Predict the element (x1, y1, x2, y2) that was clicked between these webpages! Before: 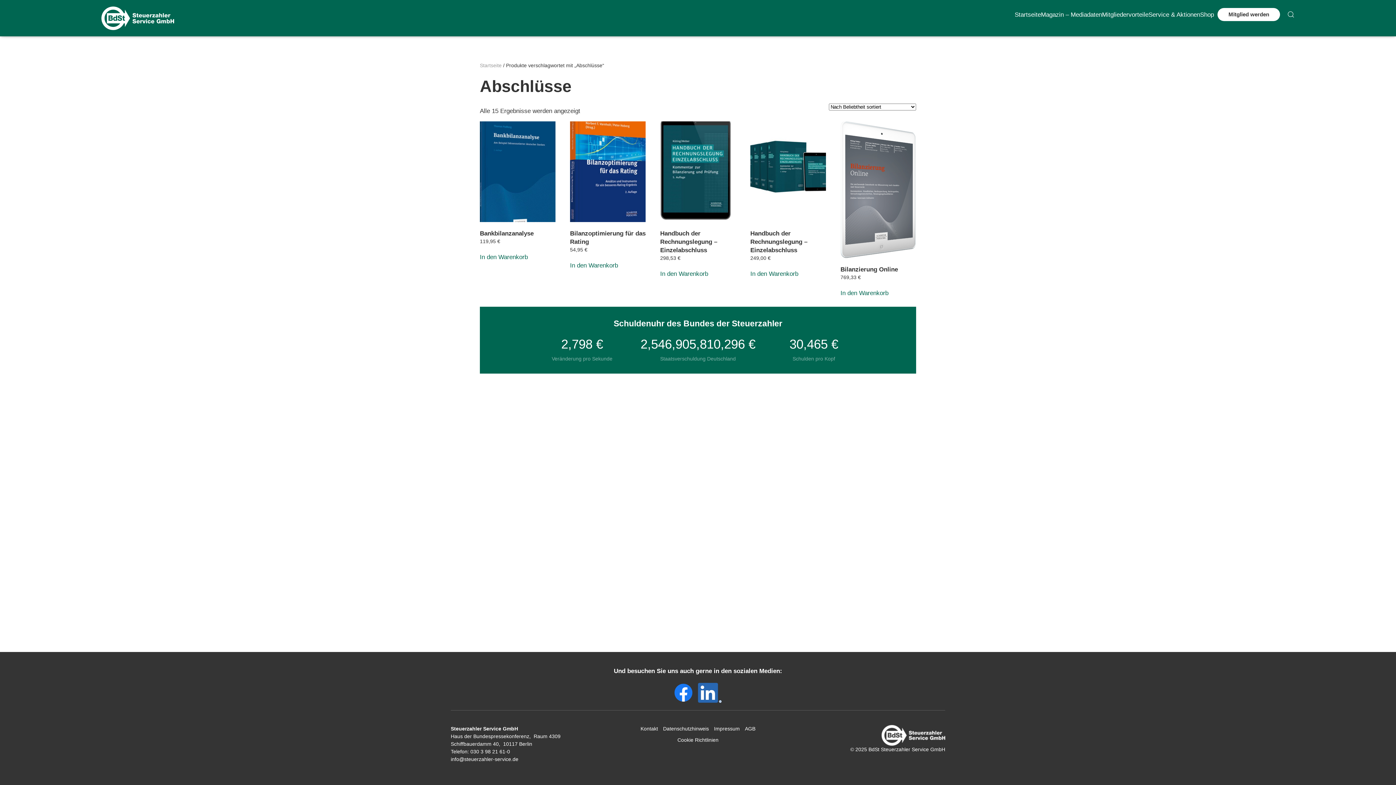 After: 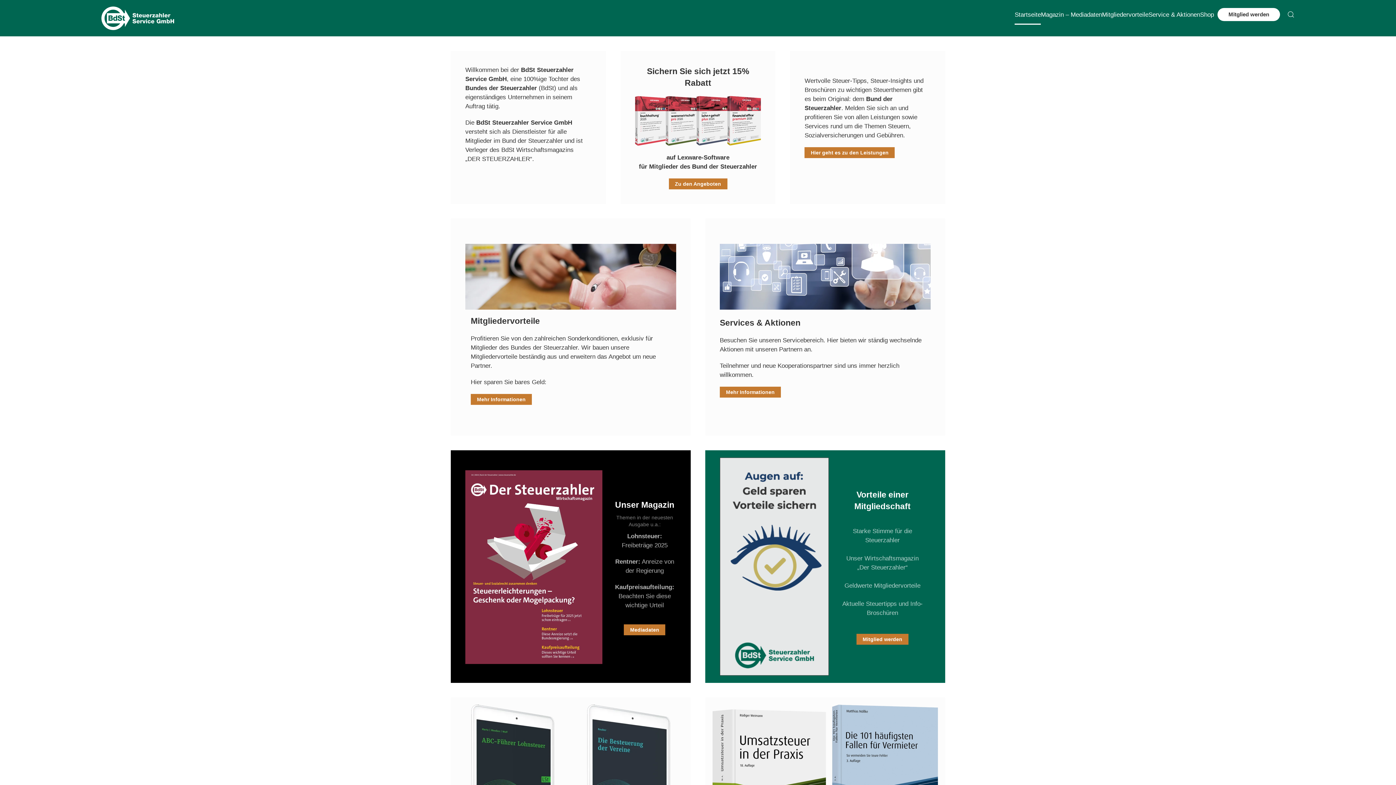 Action: label: Startseite bbox: (1014, 0, 1041, 29)